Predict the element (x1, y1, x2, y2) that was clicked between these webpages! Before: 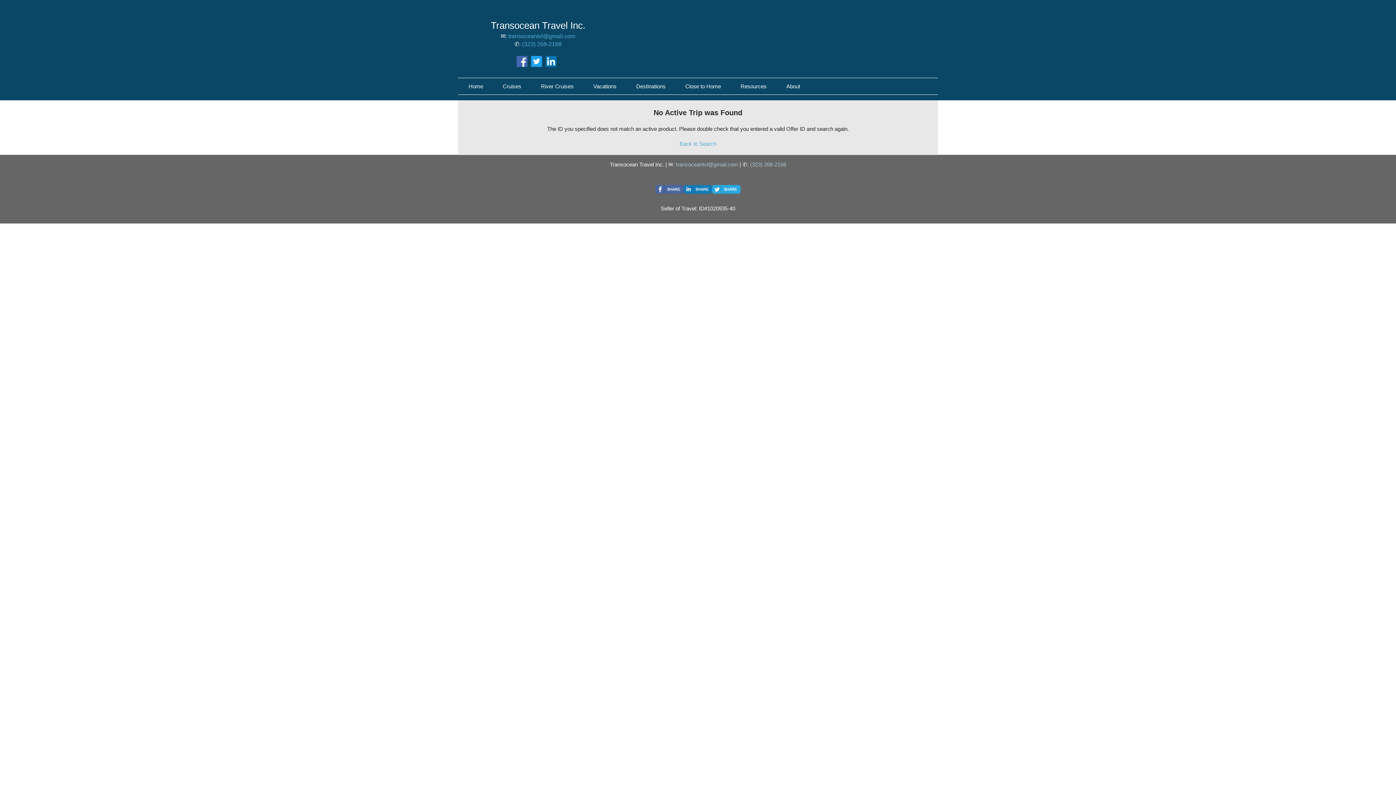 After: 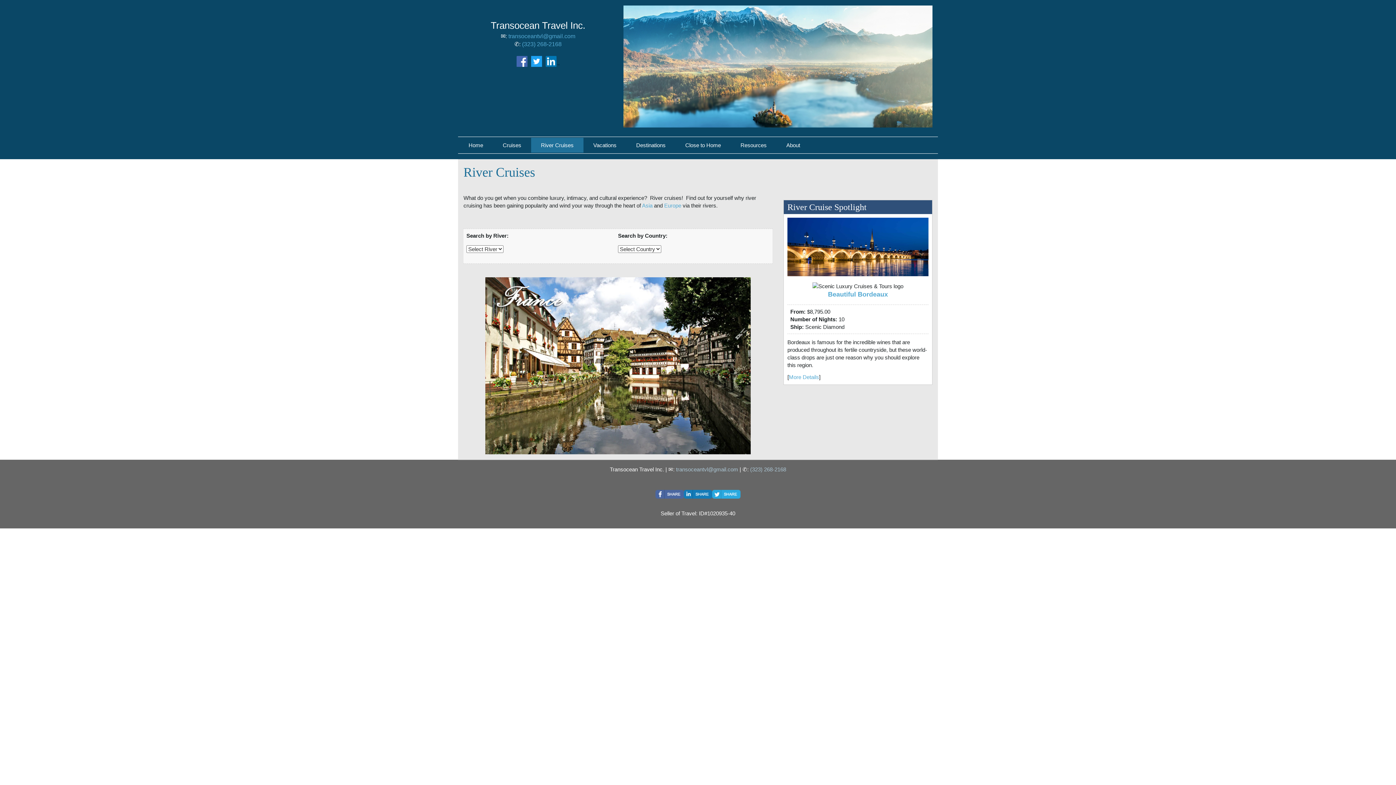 Action: bbox: (531, 78, 583, 93) label: River Cruises